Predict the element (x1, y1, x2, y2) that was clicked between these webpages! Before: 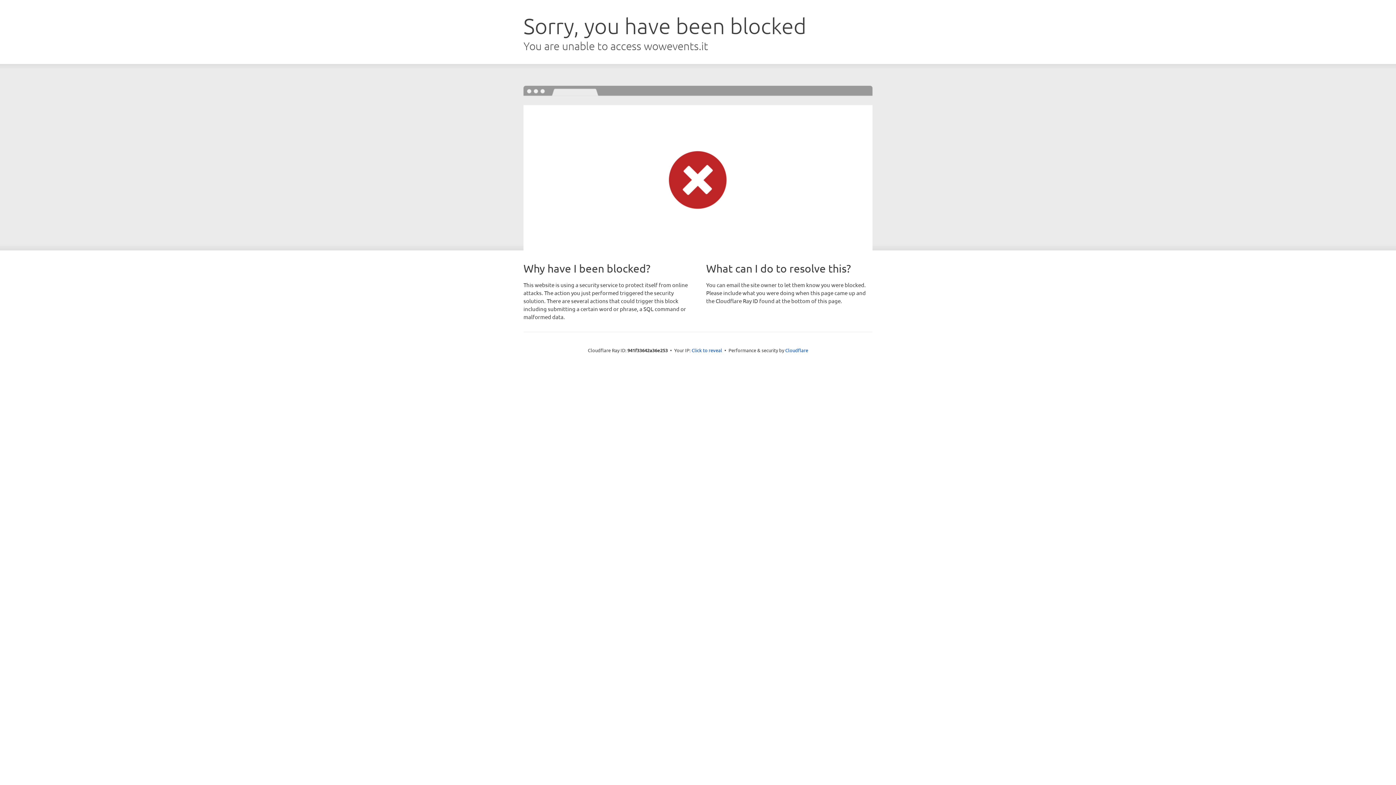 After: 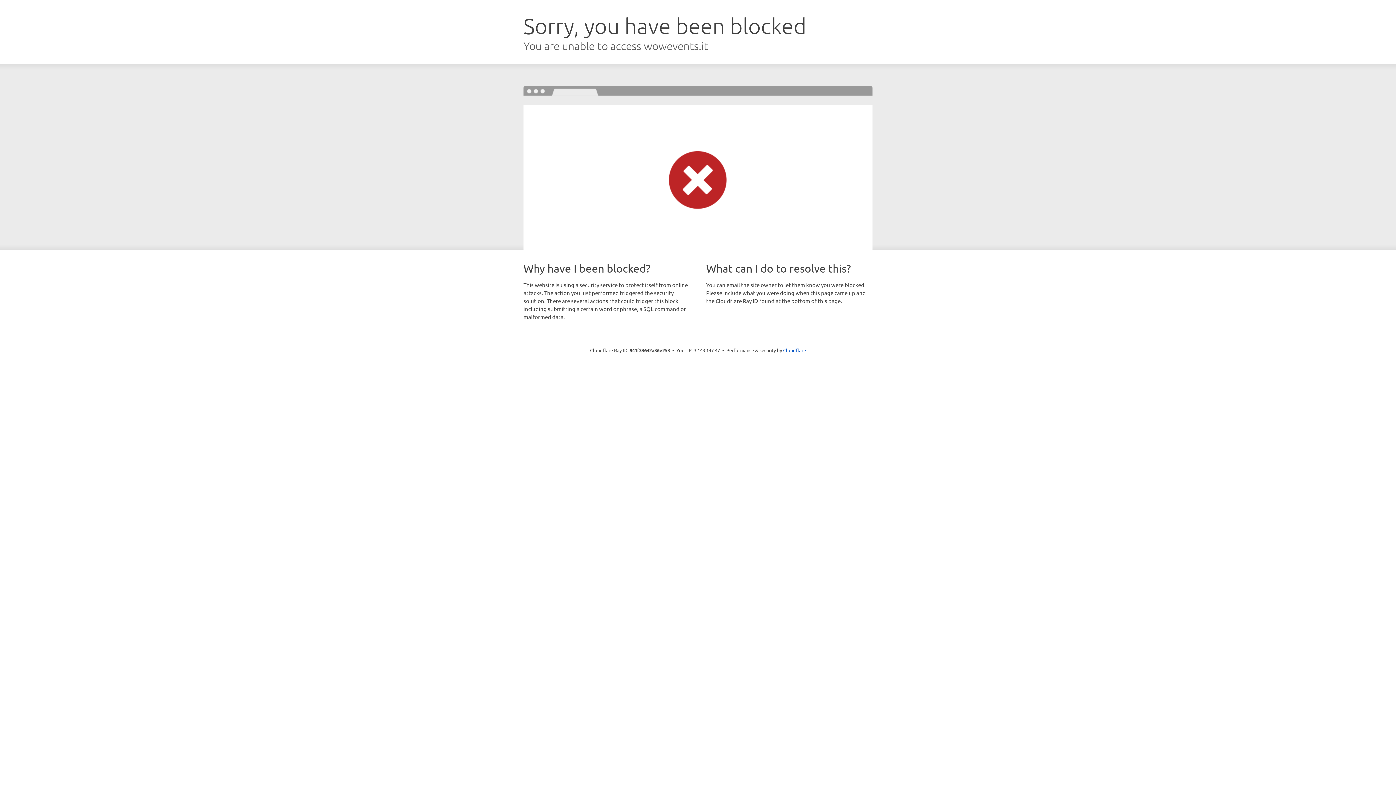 Action: bbox: (691, 346, 722, 353) label: Click to reveal